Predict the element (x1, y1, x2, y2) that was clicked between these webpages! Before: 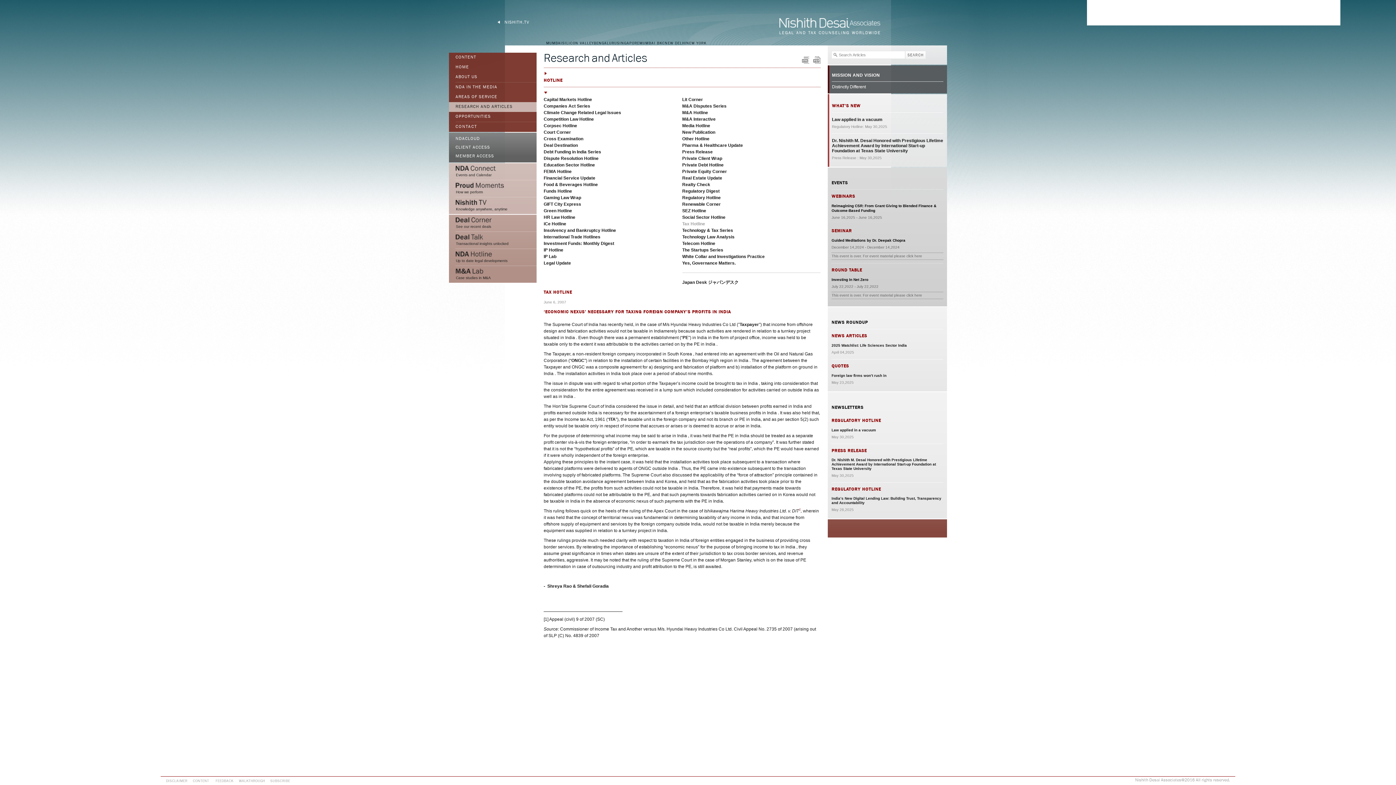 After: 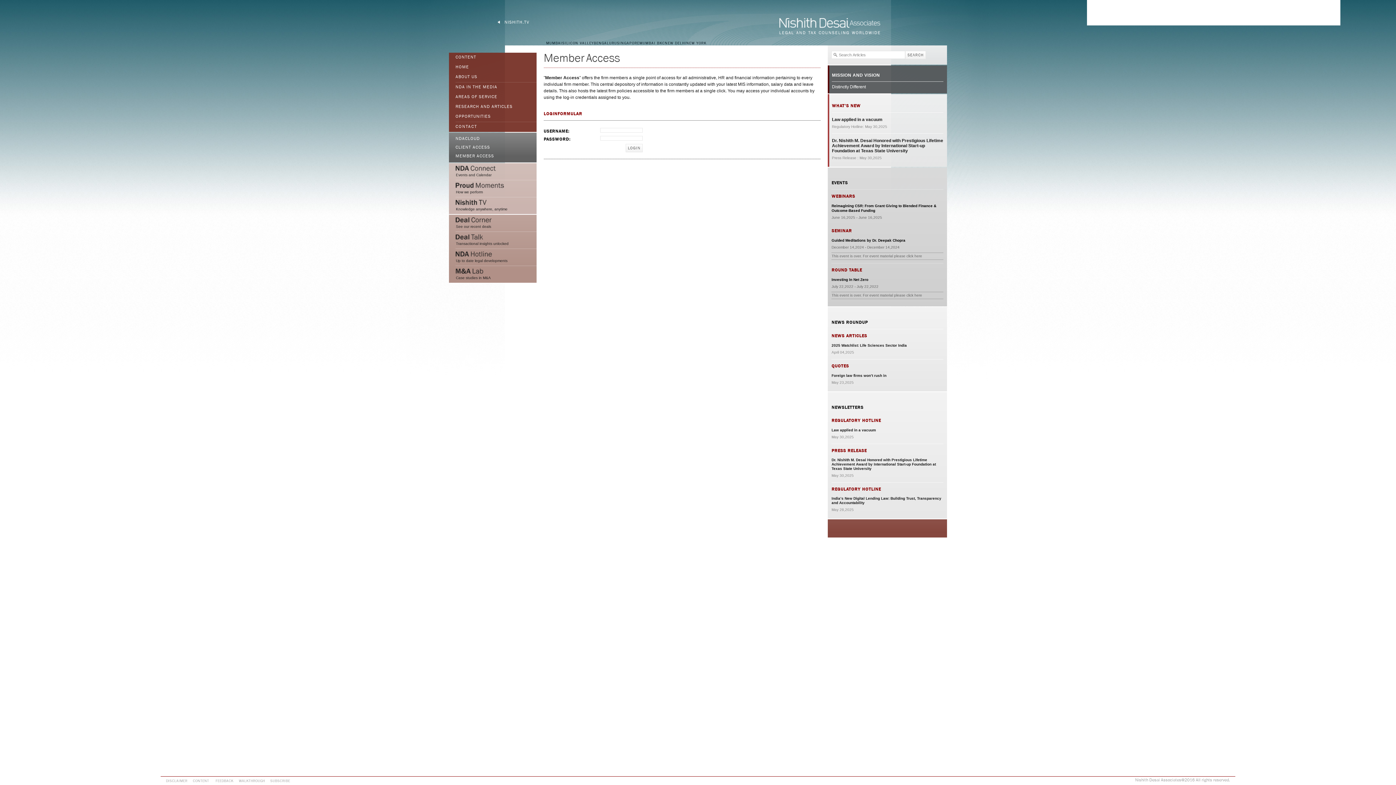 Action: bbox: (449, 152, 536, 162) label: MEMBER ACCESS